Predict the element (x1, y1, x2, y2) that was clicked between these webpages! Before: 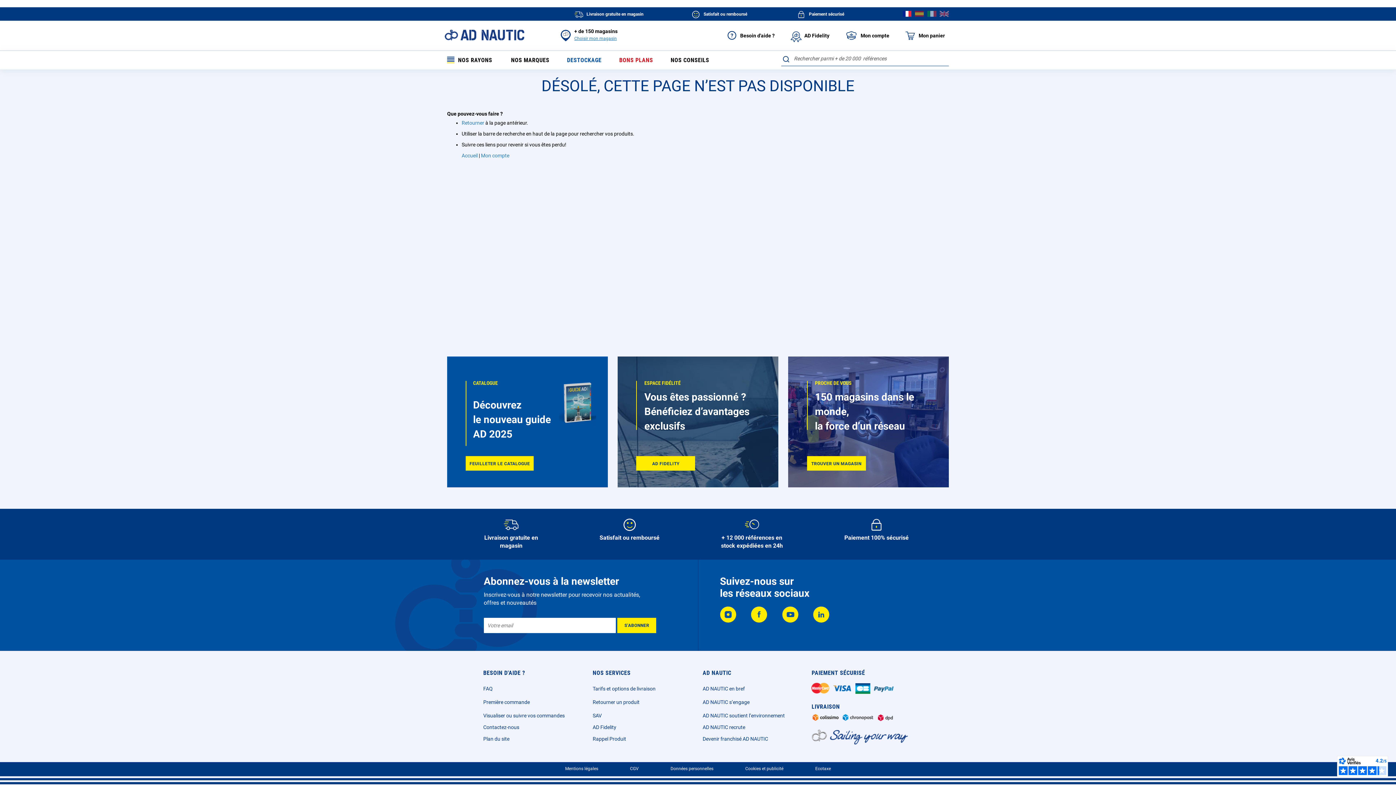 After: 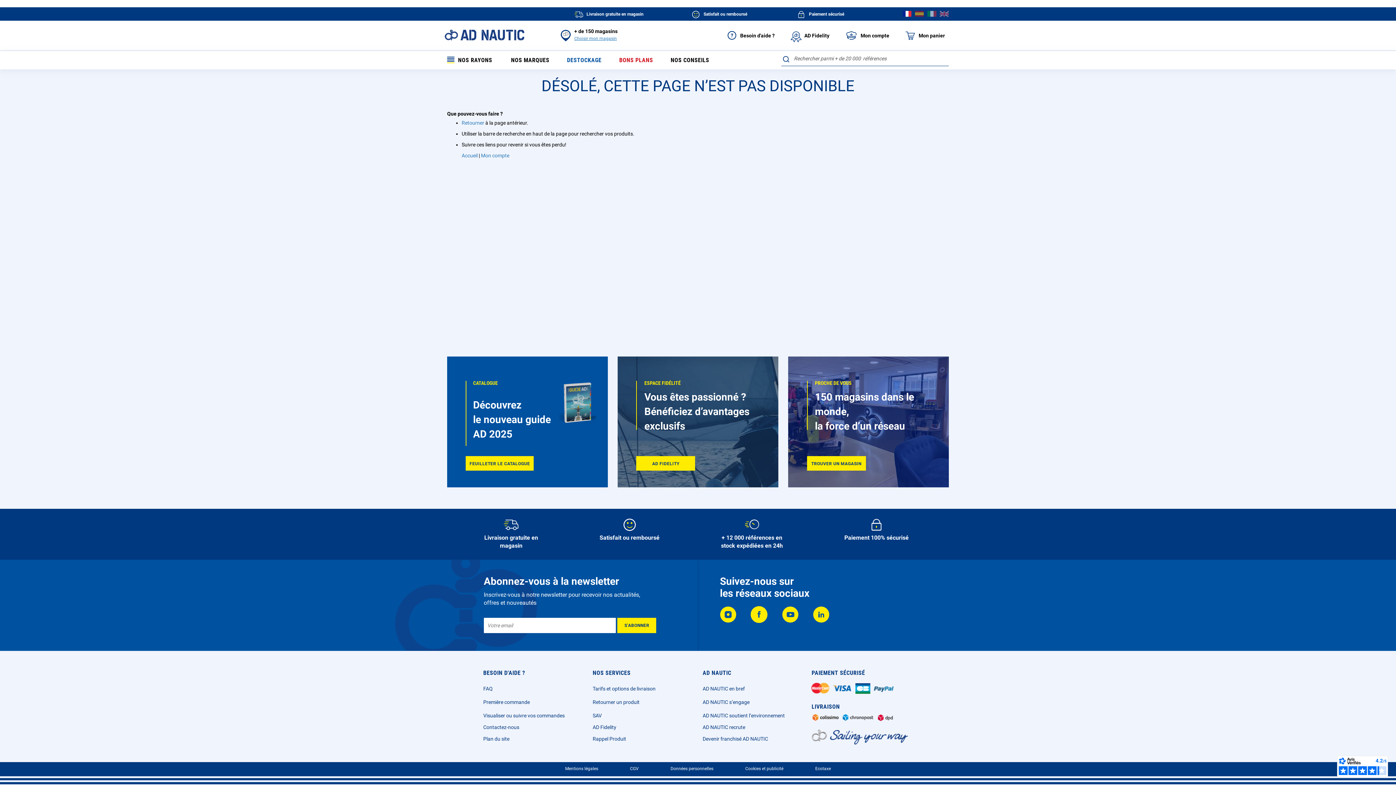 Action: bbox: (751, 618, 767, 624)